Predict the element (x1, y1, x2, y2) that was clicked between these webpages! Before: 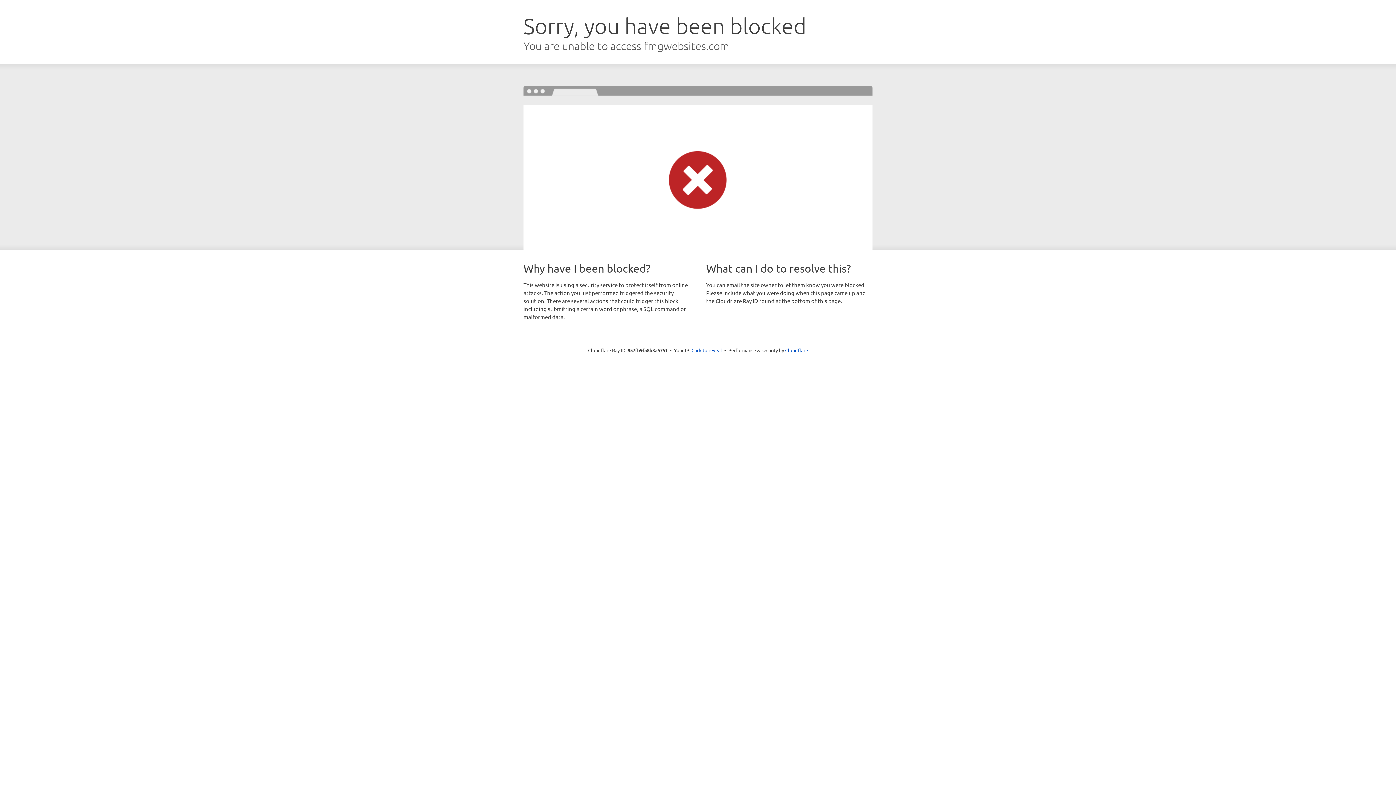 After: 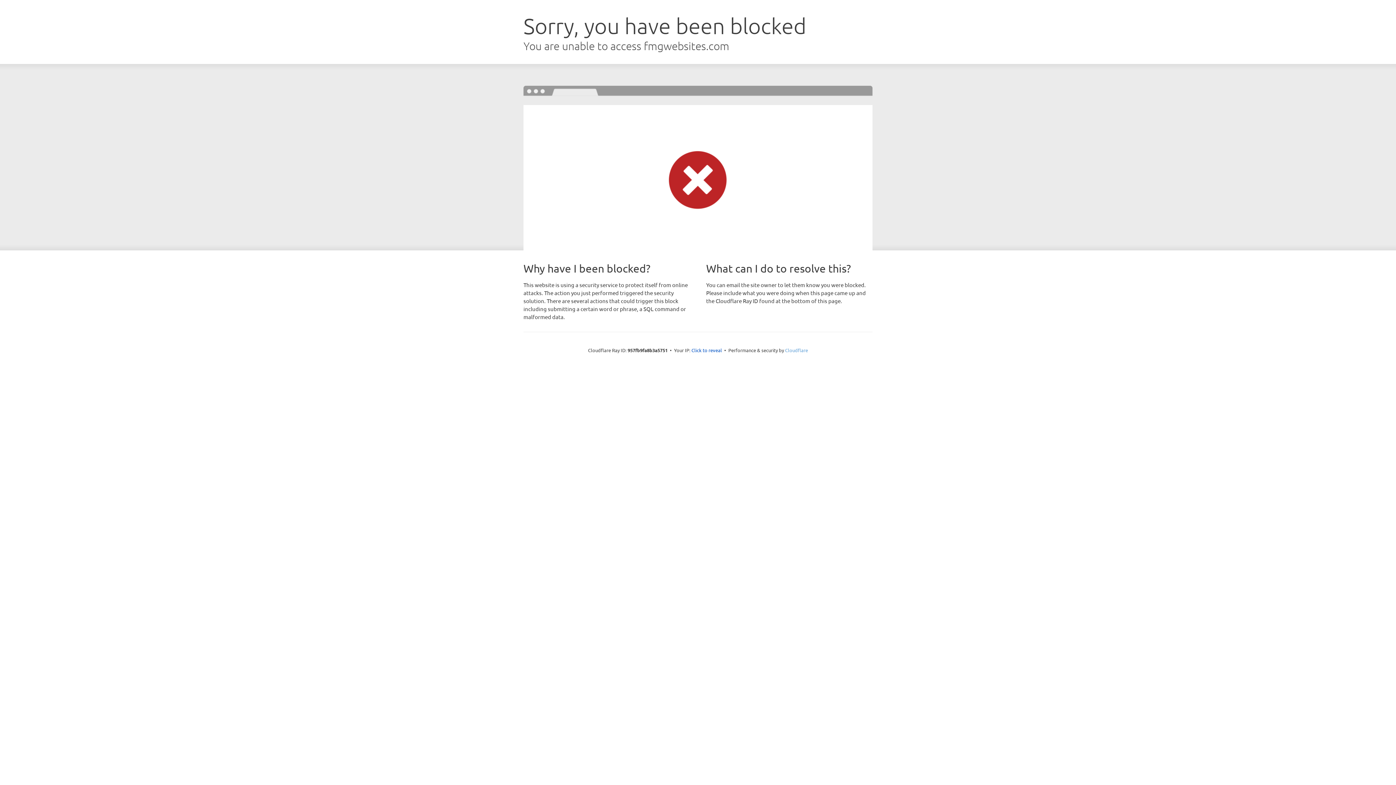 Action: label: Cloudflare bbox: (785, 347, 808, 353)